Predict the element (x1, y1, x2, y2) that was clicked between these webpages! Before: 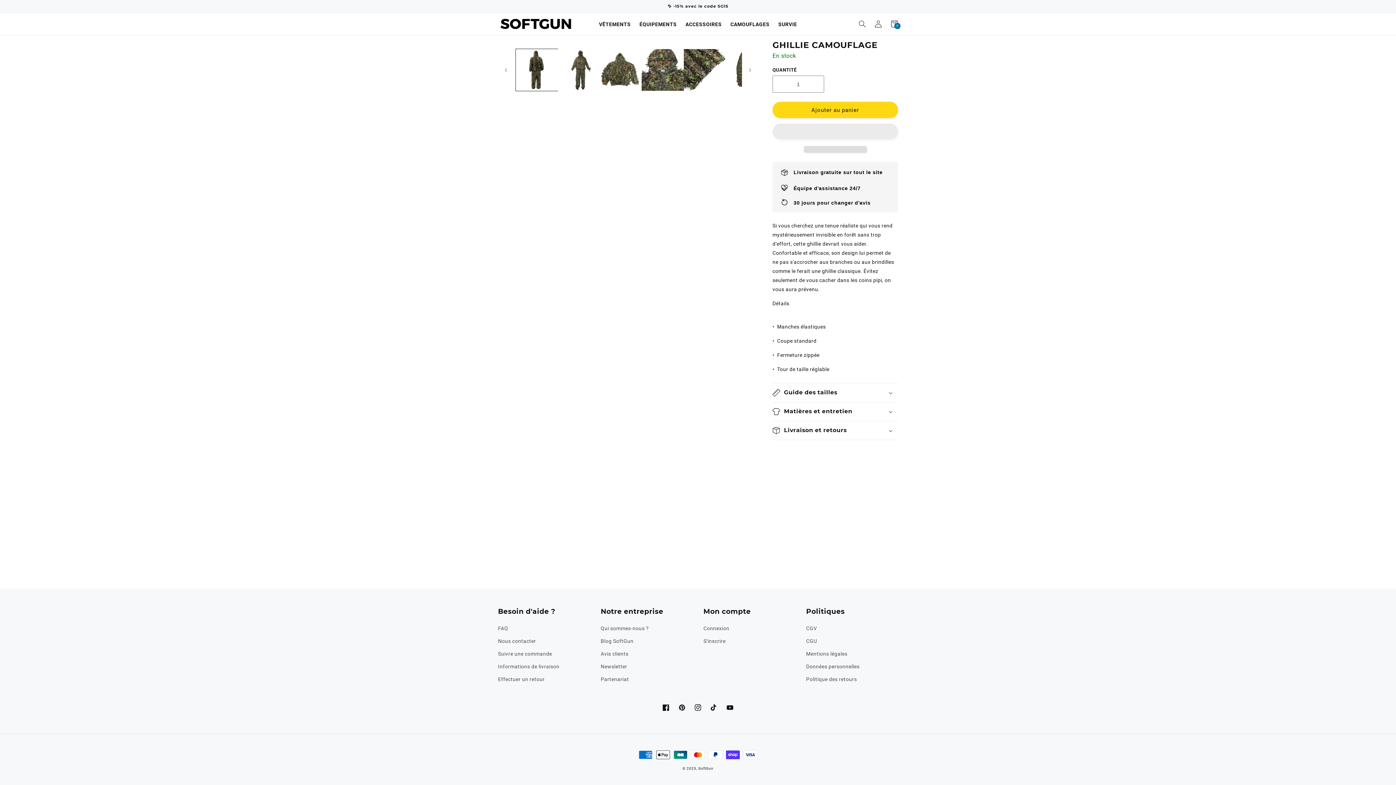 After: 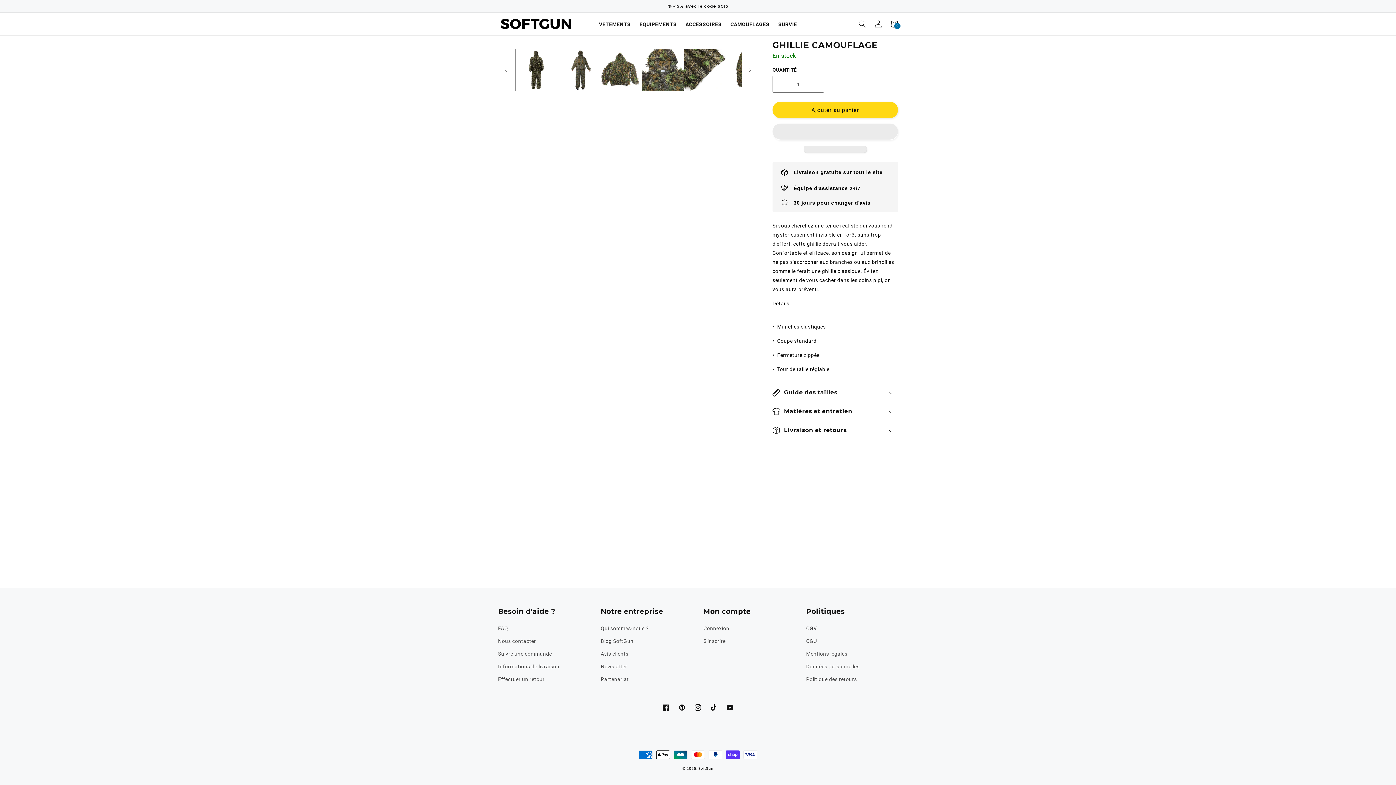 Action: label:   bbox: (772, 123, 898, 140)